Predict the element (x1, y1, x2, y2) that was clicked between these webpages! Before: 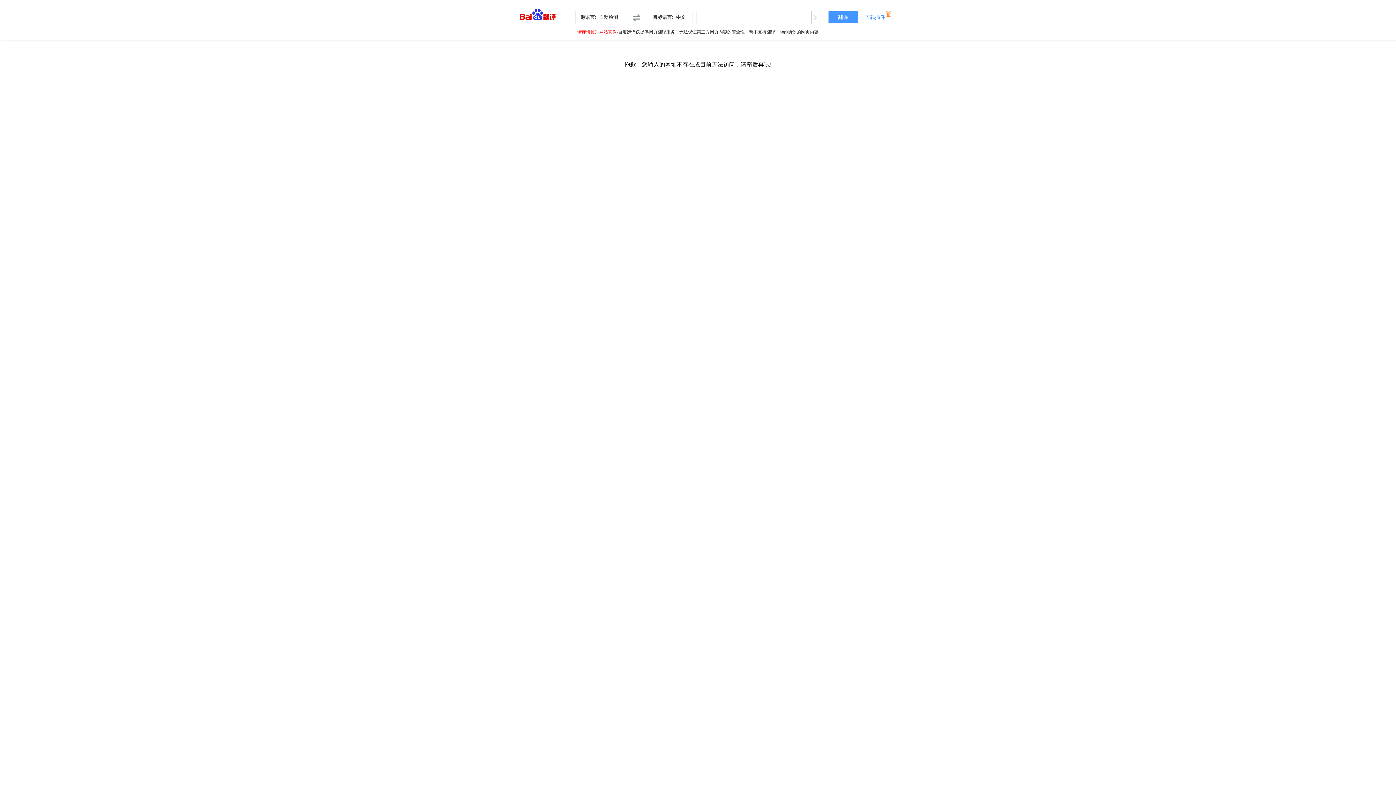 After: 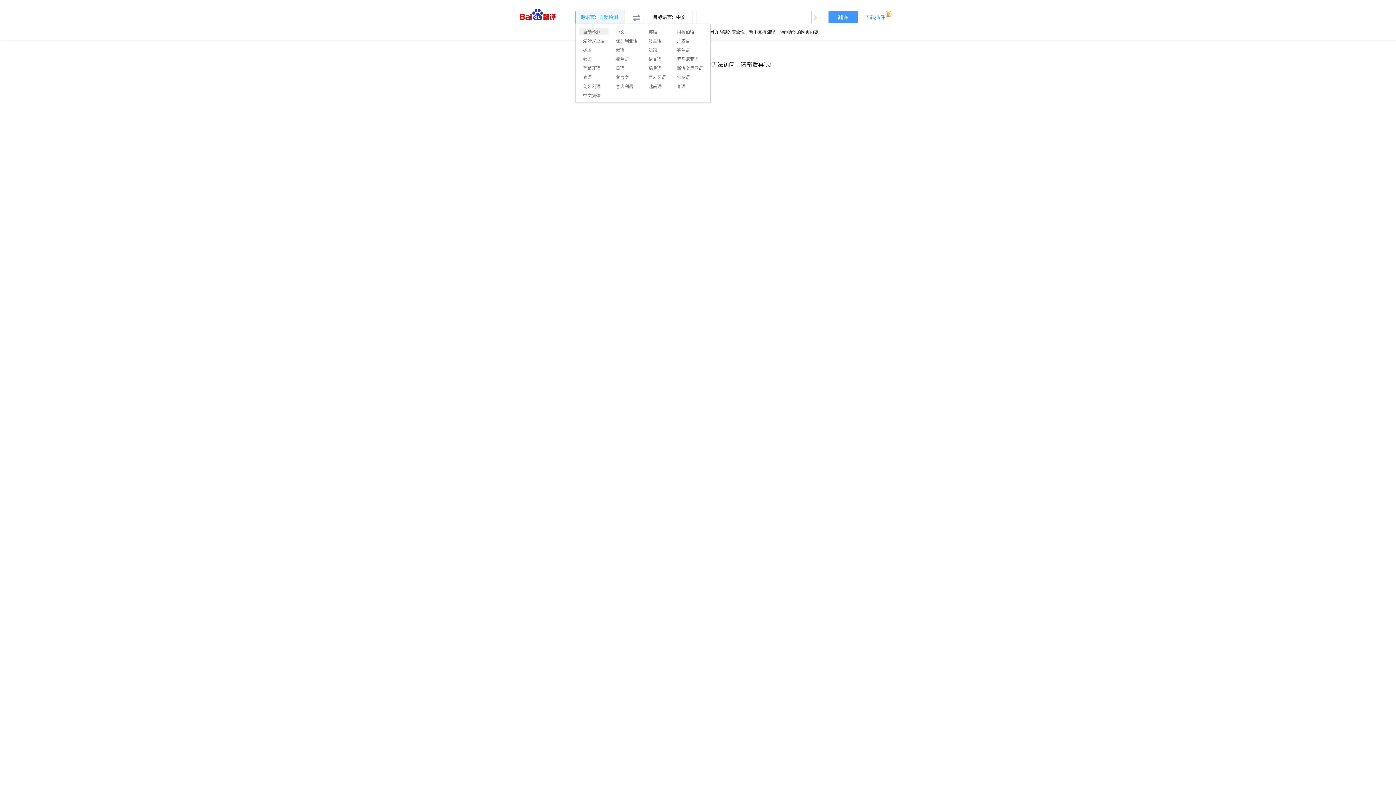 Action: label: 源语言:  自动检测  bbox: (575, 10, 625, 24)